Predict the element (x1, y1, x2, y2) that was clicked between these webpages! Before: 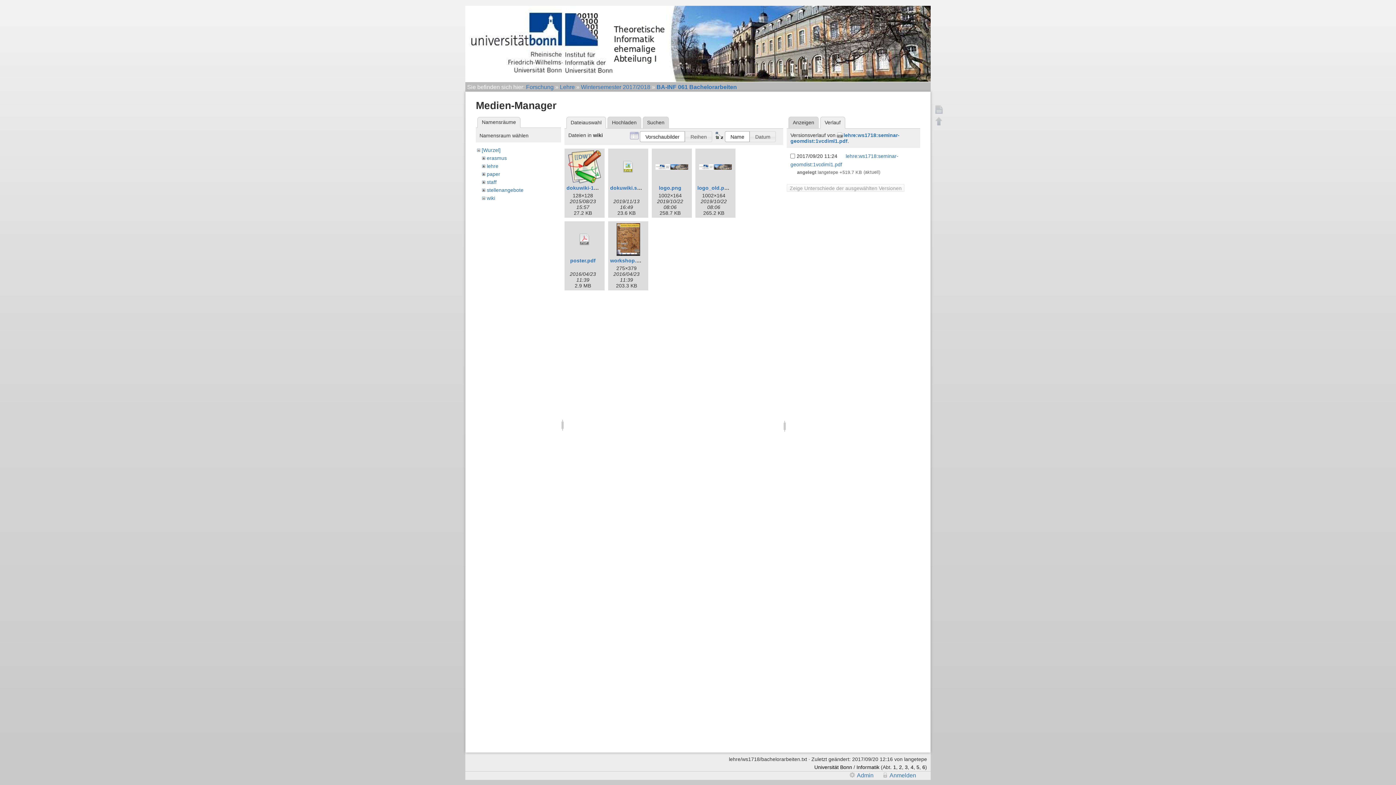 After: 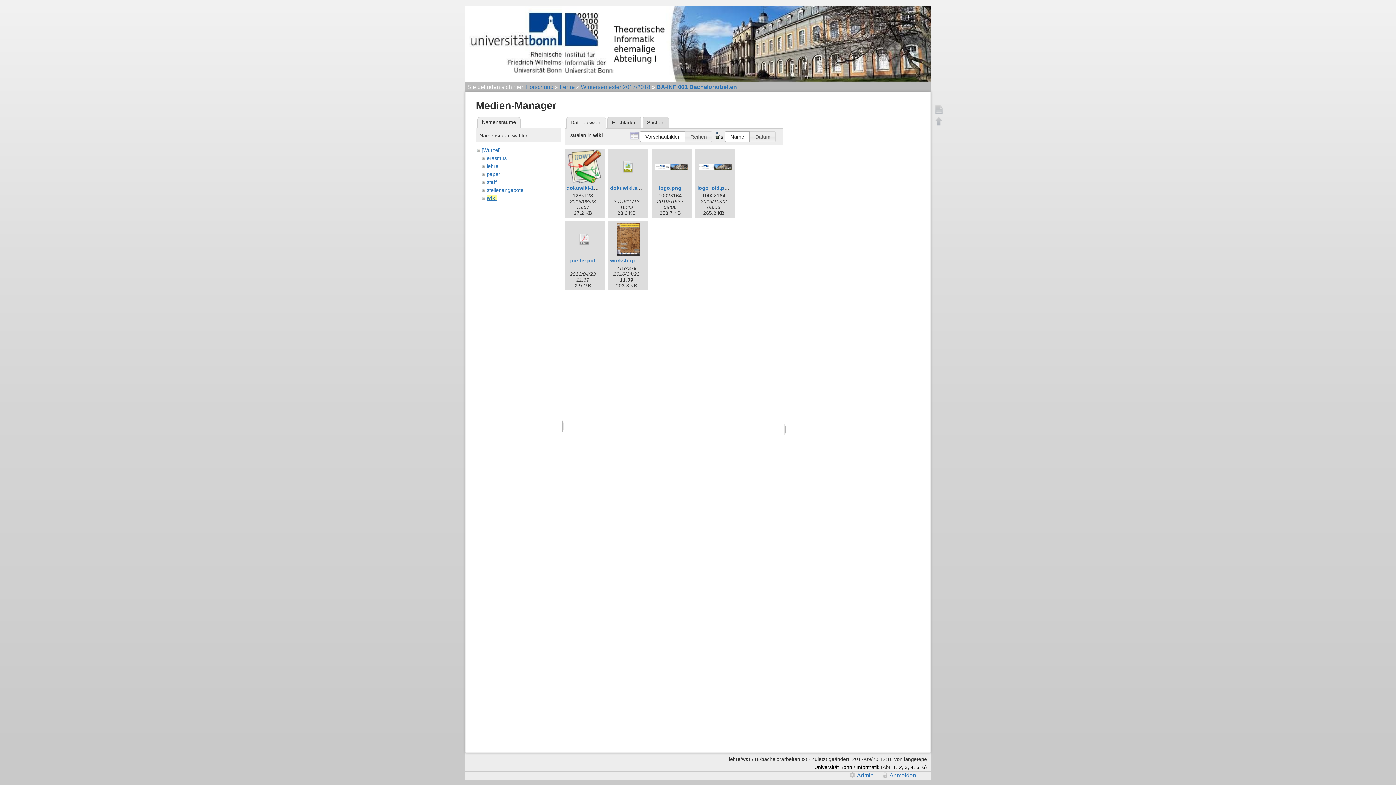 Action: bbox: (486, 195, 495, 200) label: wiki